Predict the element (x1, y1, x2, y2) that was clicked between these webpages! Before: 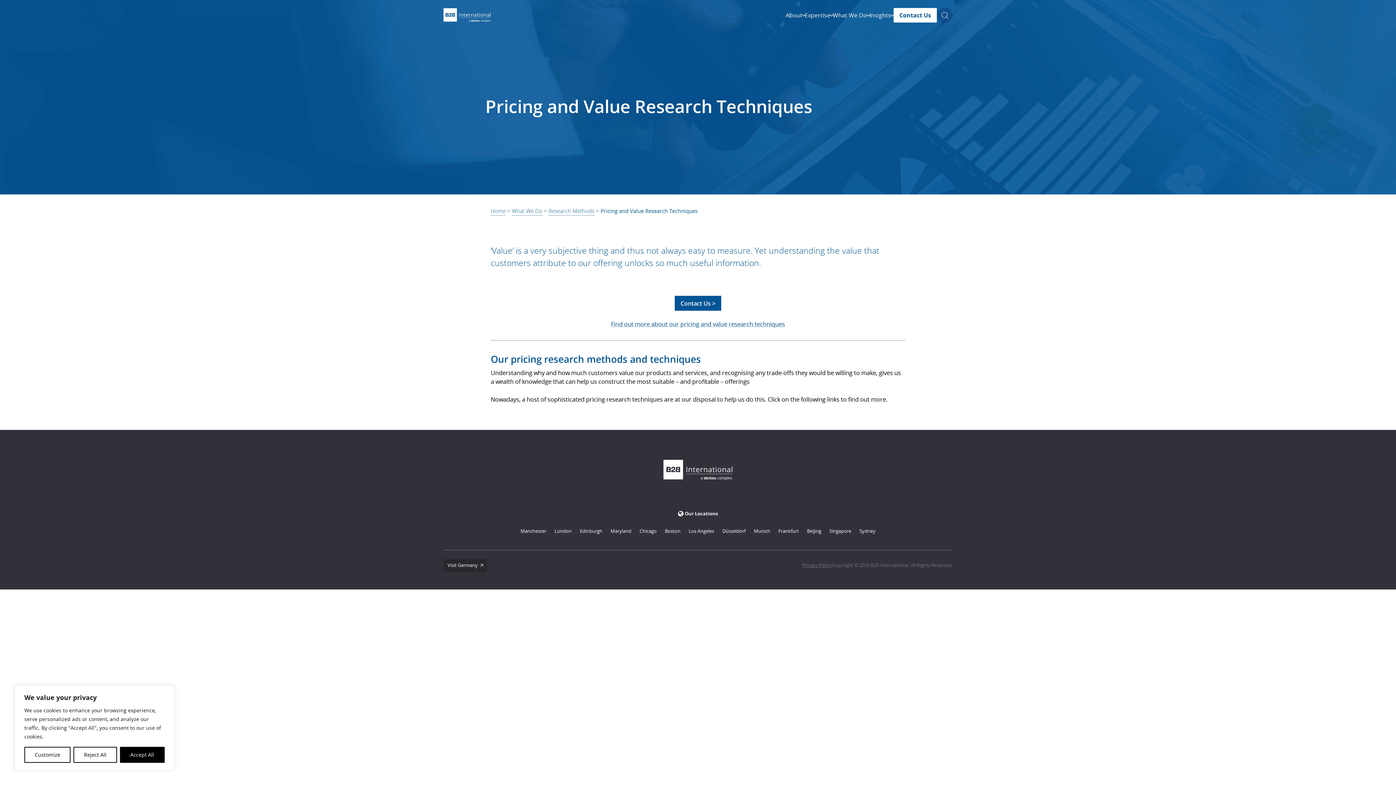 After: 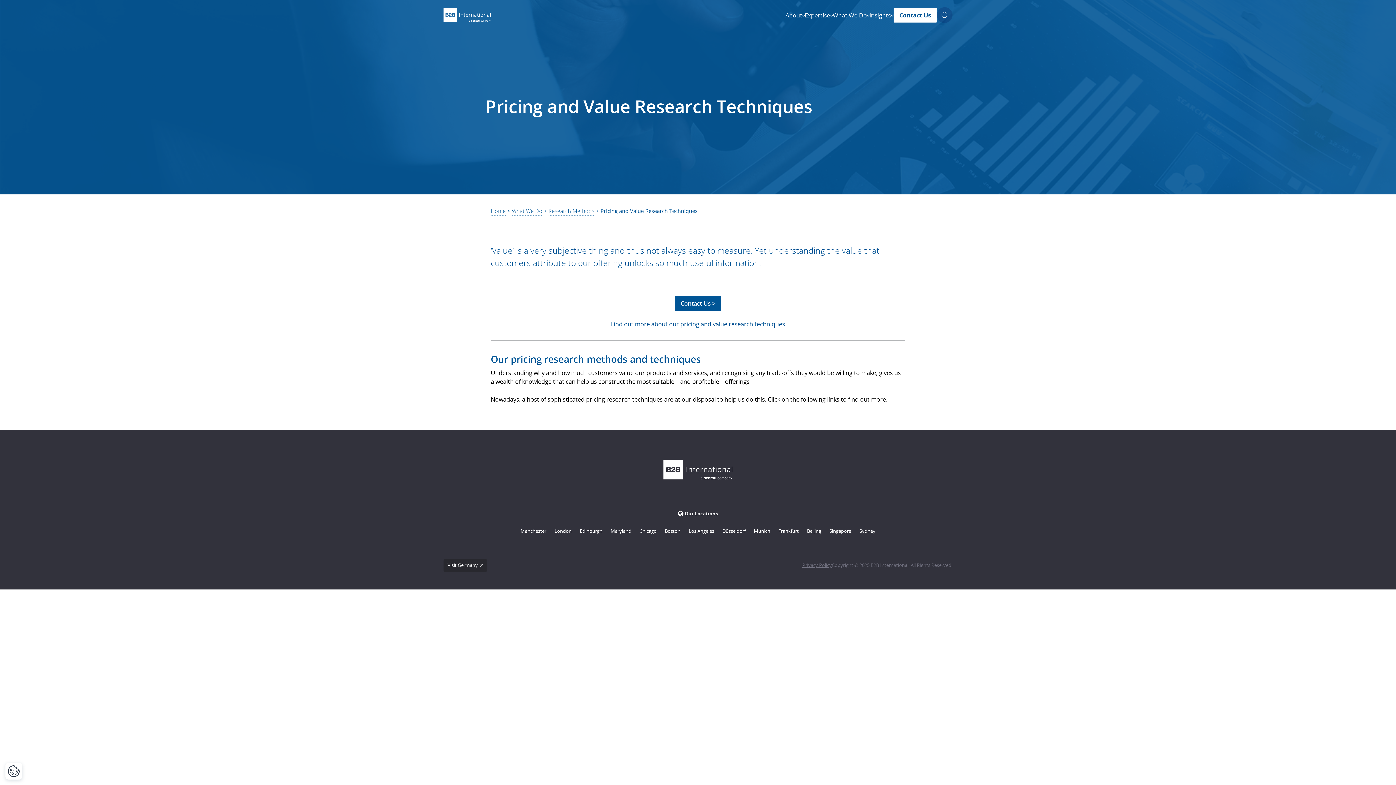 Action: bbox: (73, 747, 116, 763) label: Reject All